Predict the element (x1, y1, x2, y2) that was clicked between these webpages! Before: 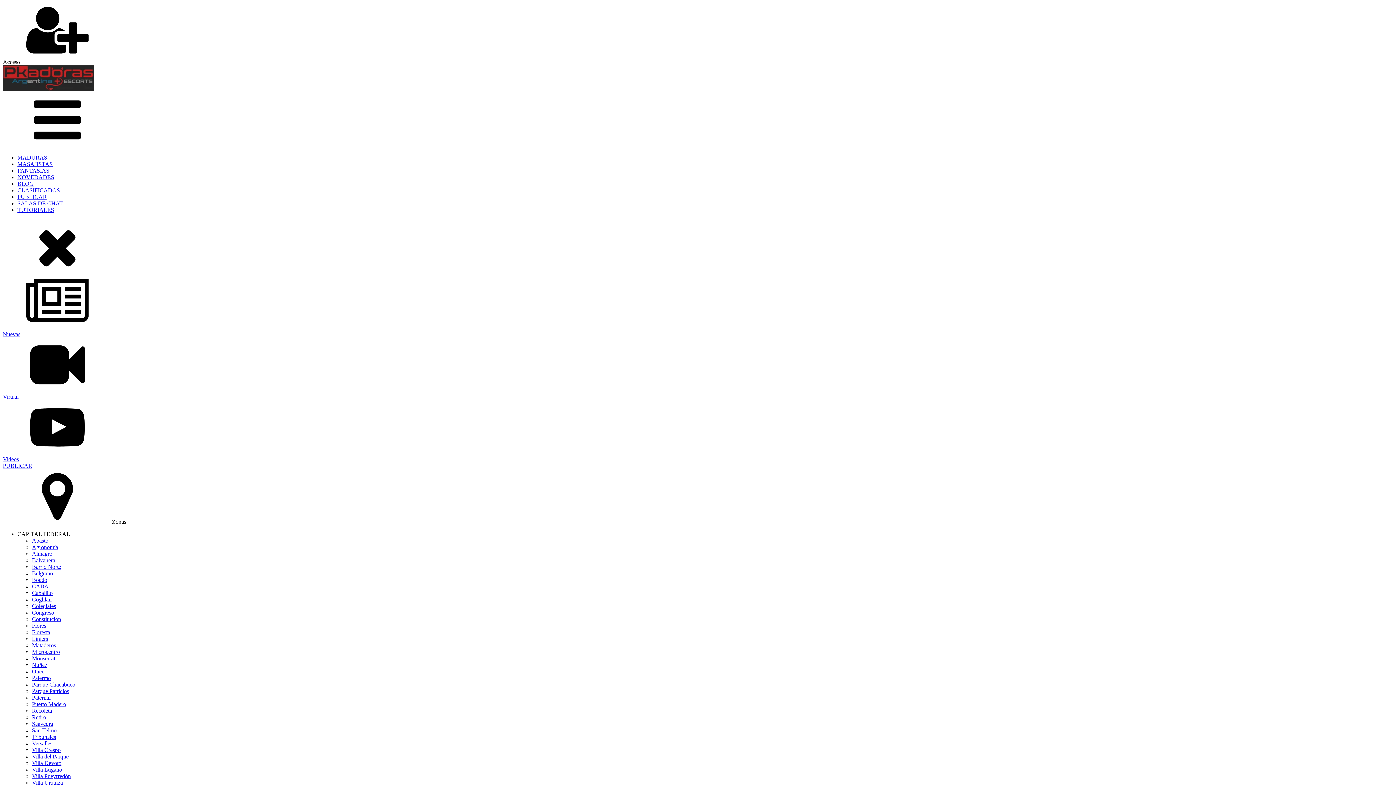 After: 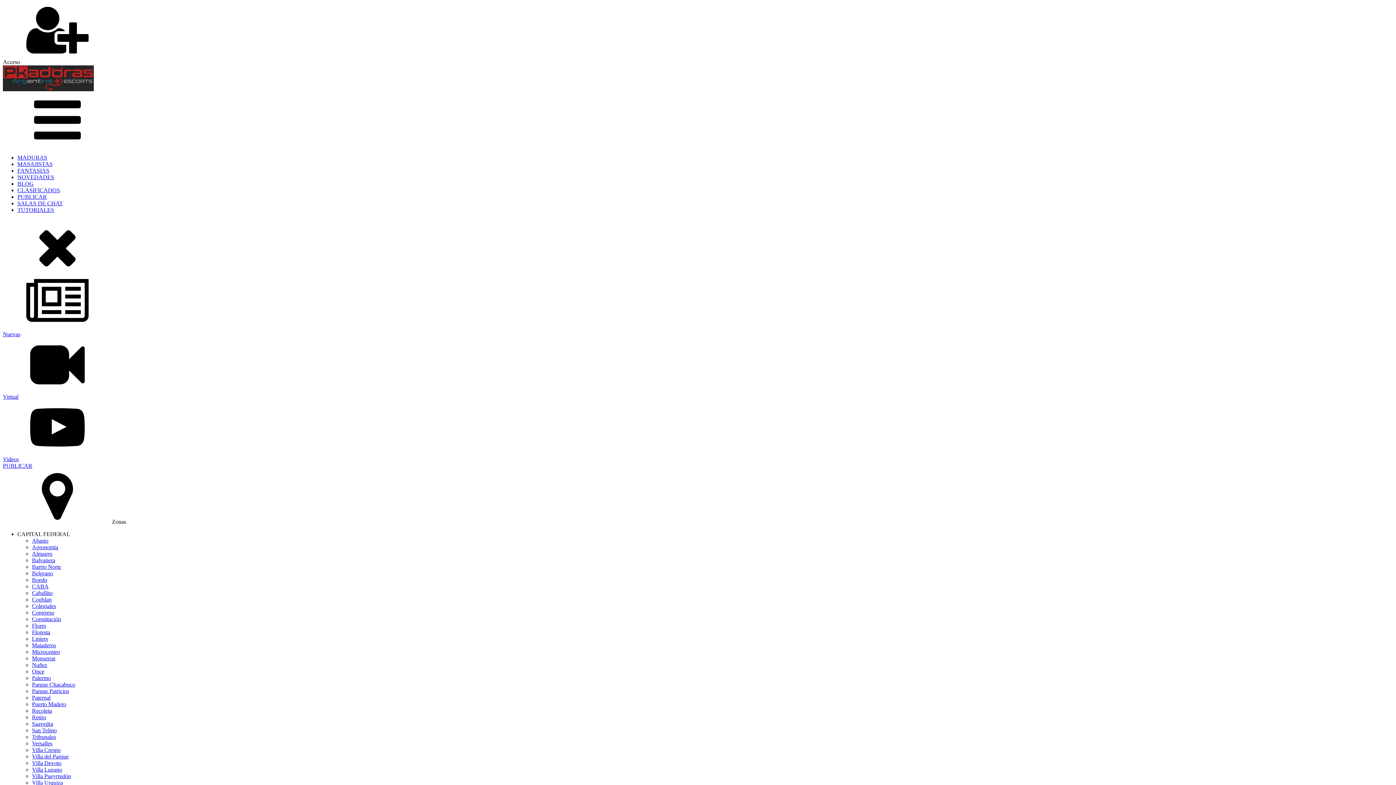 Action: bbox: (32, 629, 50, 635) label: Floresta